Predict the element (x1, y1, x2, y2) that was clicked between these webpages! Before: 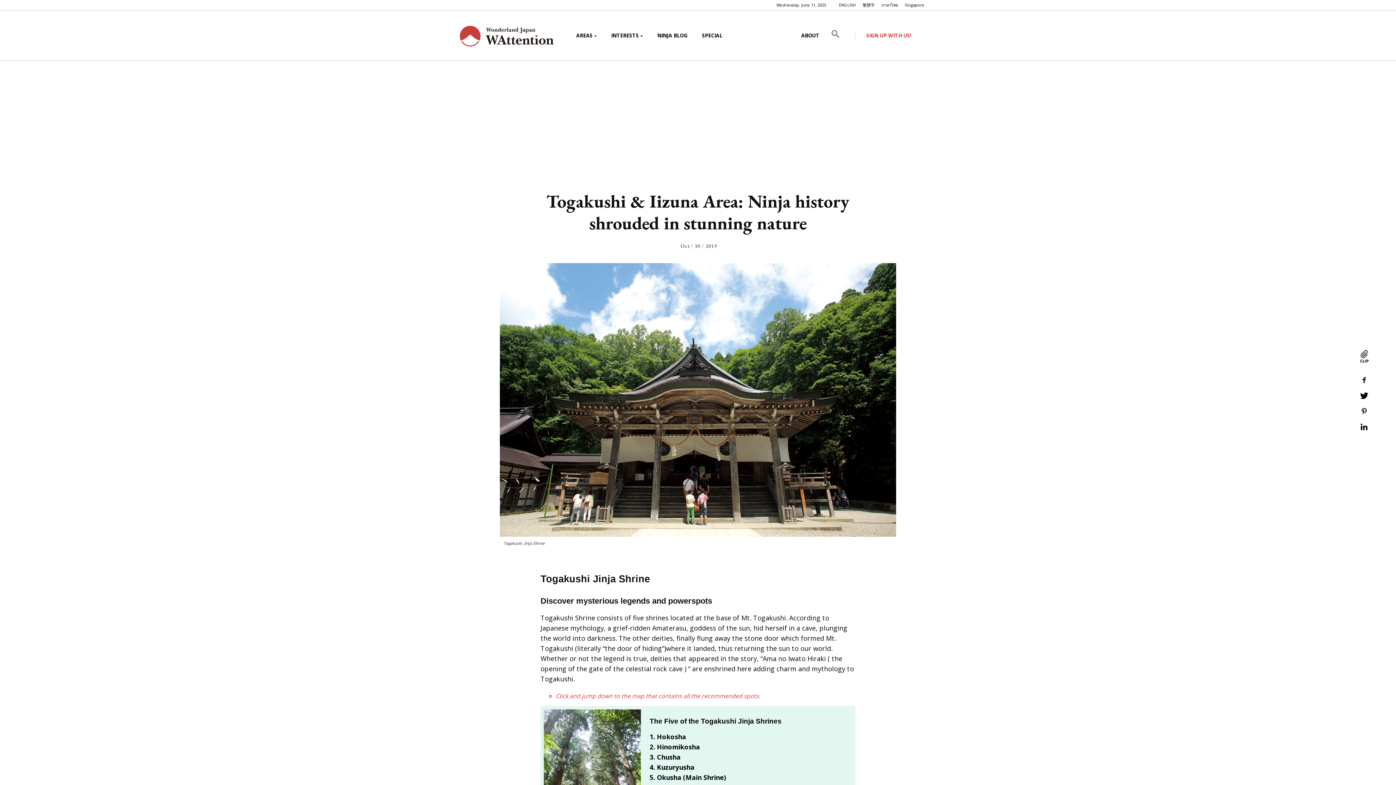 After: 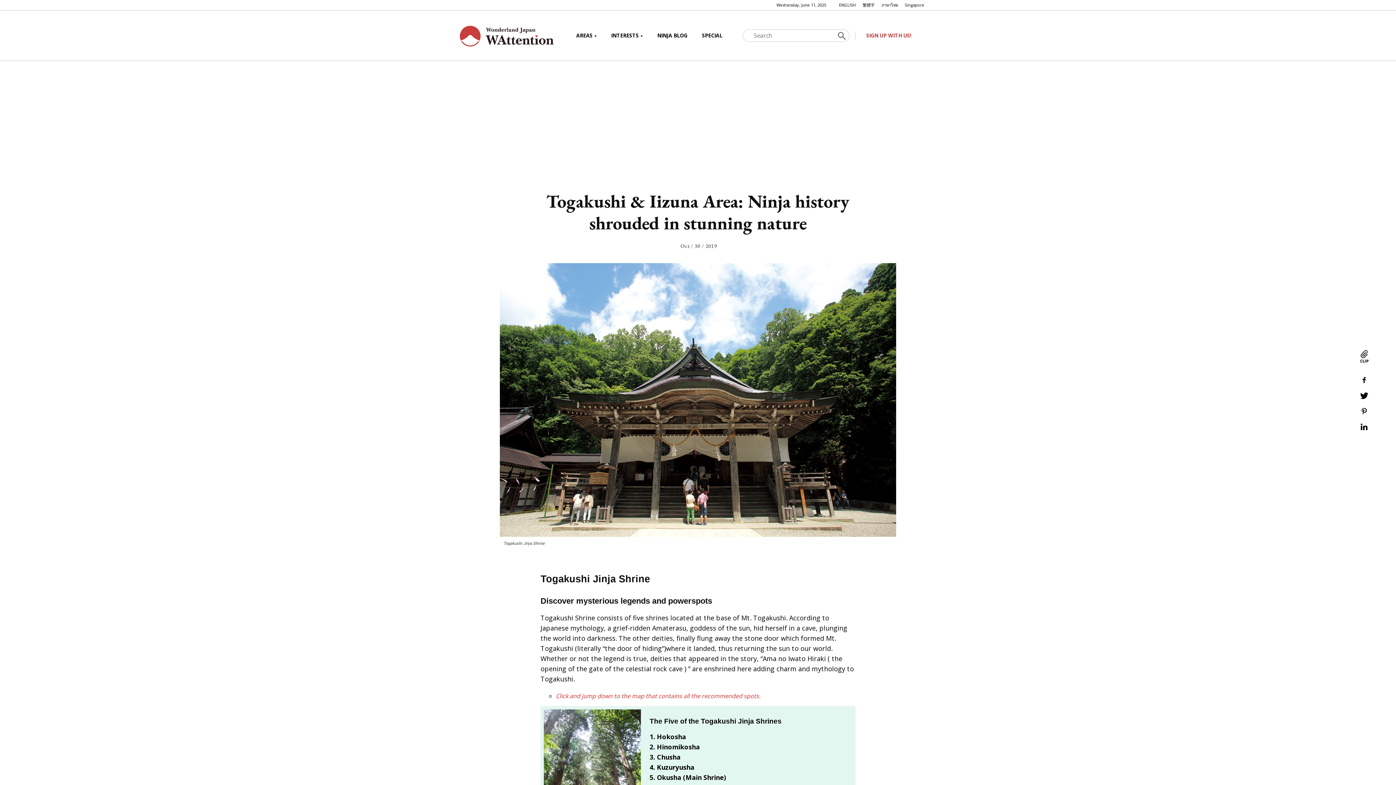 Action: bbox: (826, 31, 855, 39)